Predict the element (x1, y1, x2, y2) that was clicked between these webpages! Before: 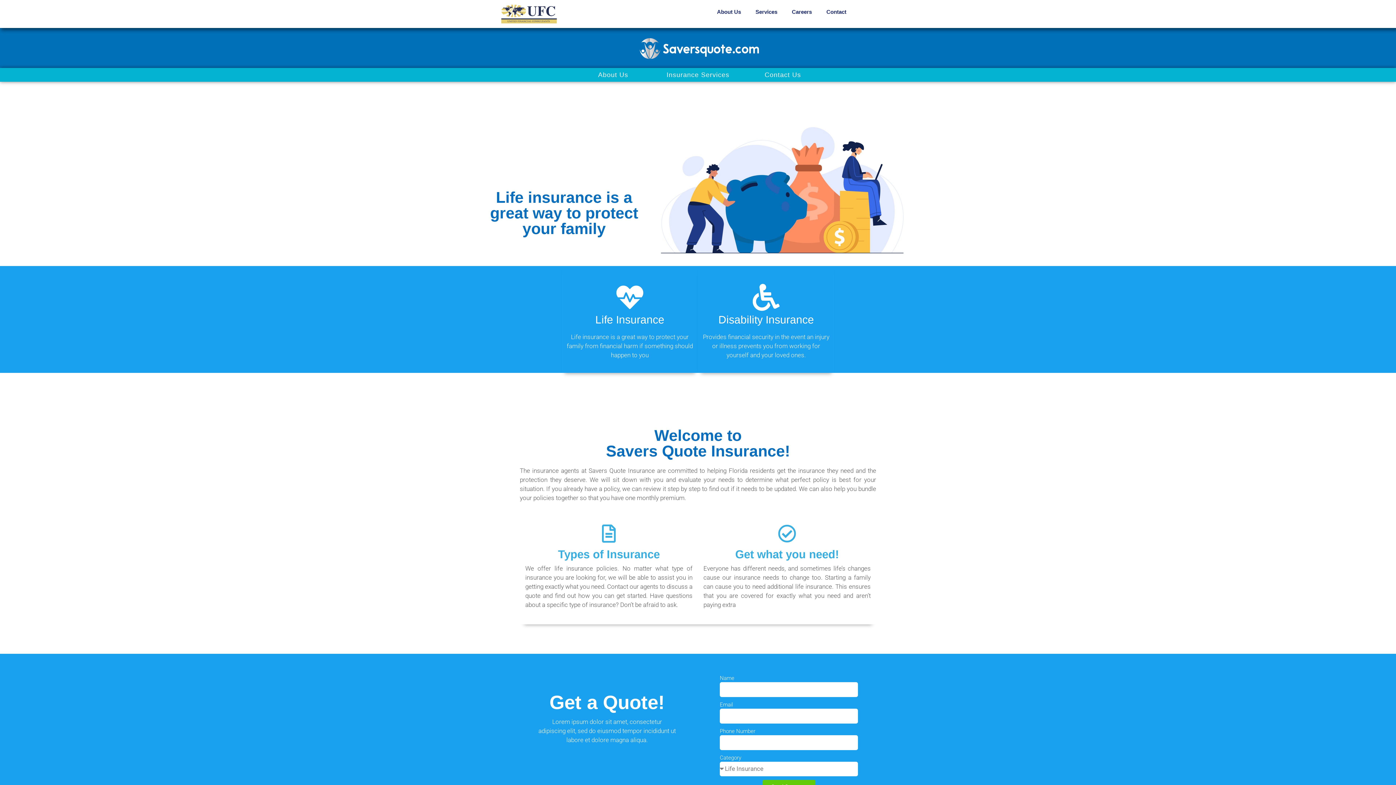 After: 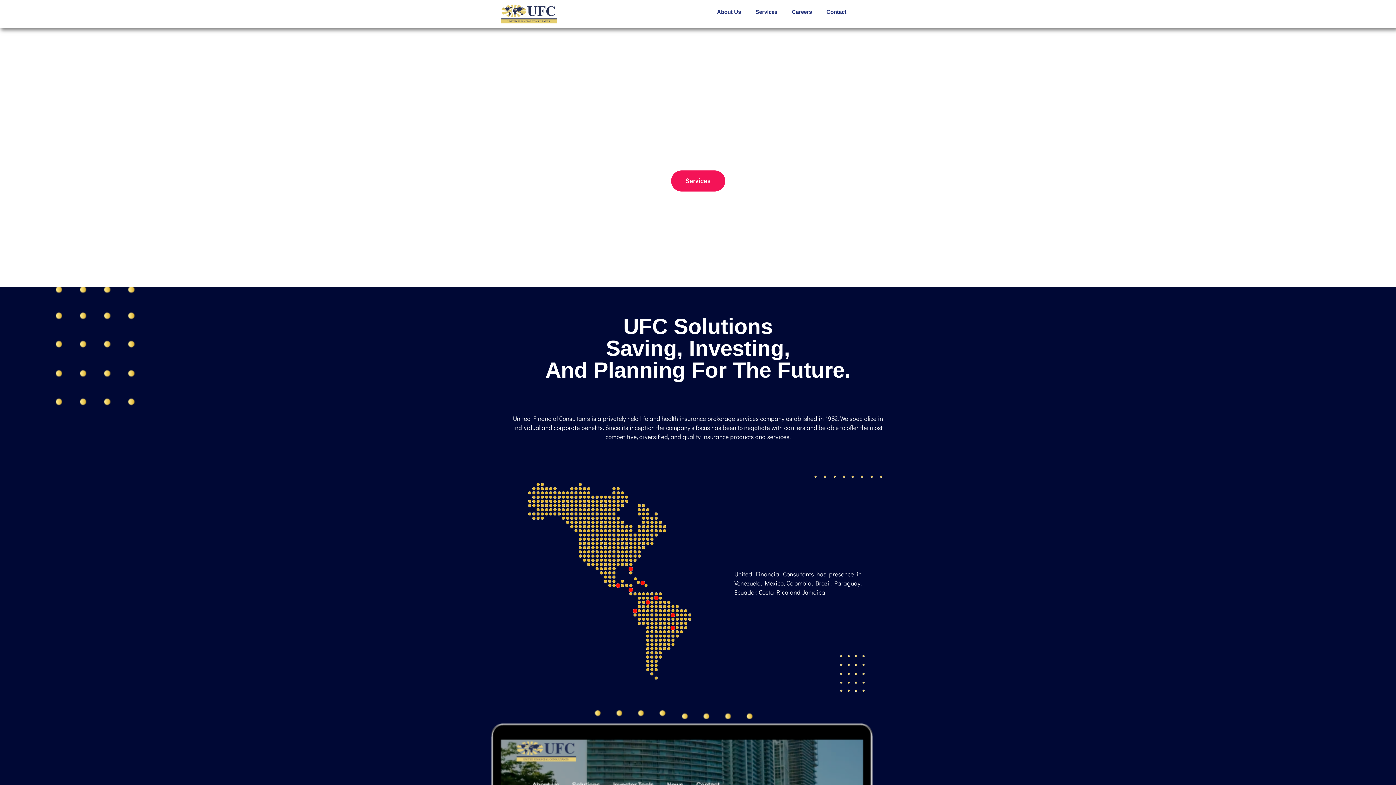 Action: bbox: (483, 3, 575, 24)